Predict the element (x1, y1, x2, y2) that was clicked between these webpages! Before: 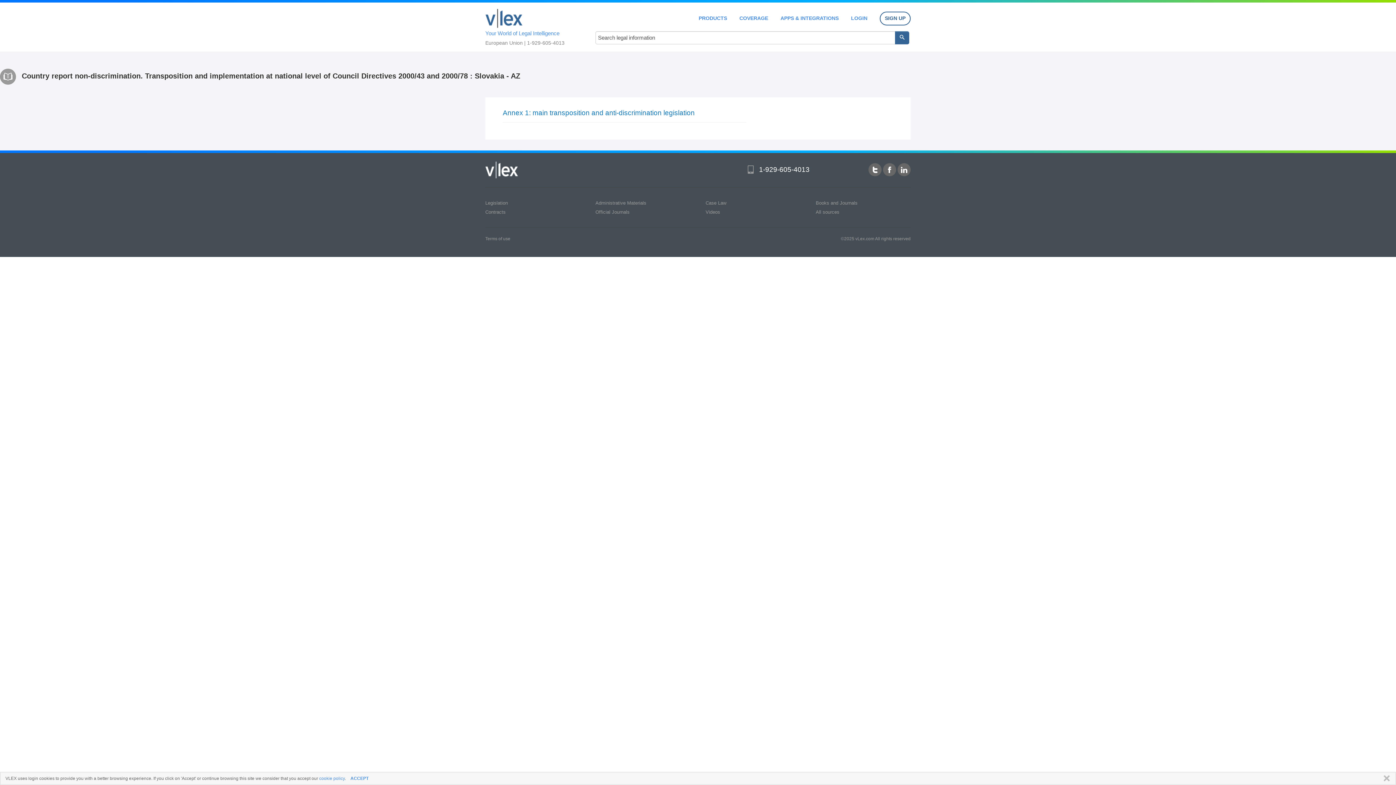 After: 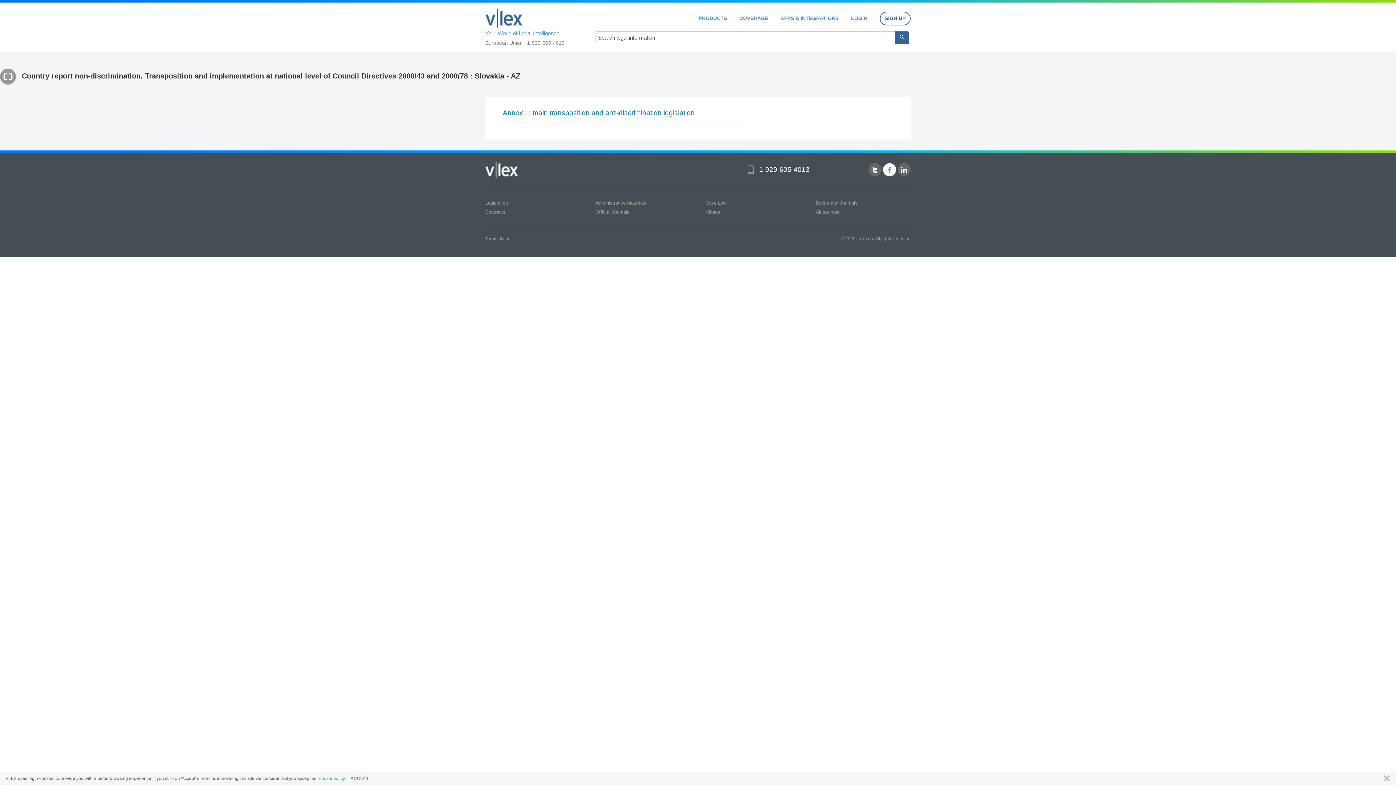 Action: bbox: (883, 163, 896, 176)